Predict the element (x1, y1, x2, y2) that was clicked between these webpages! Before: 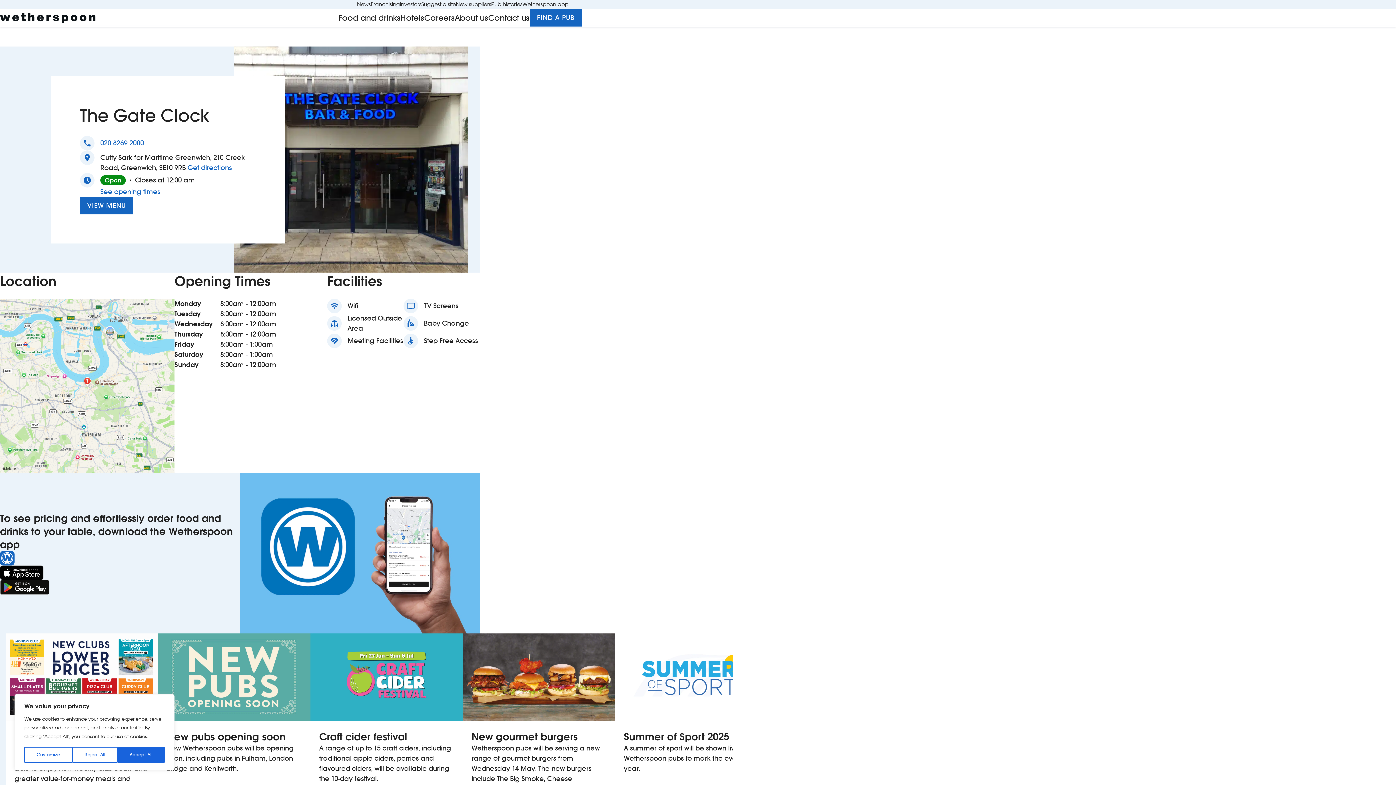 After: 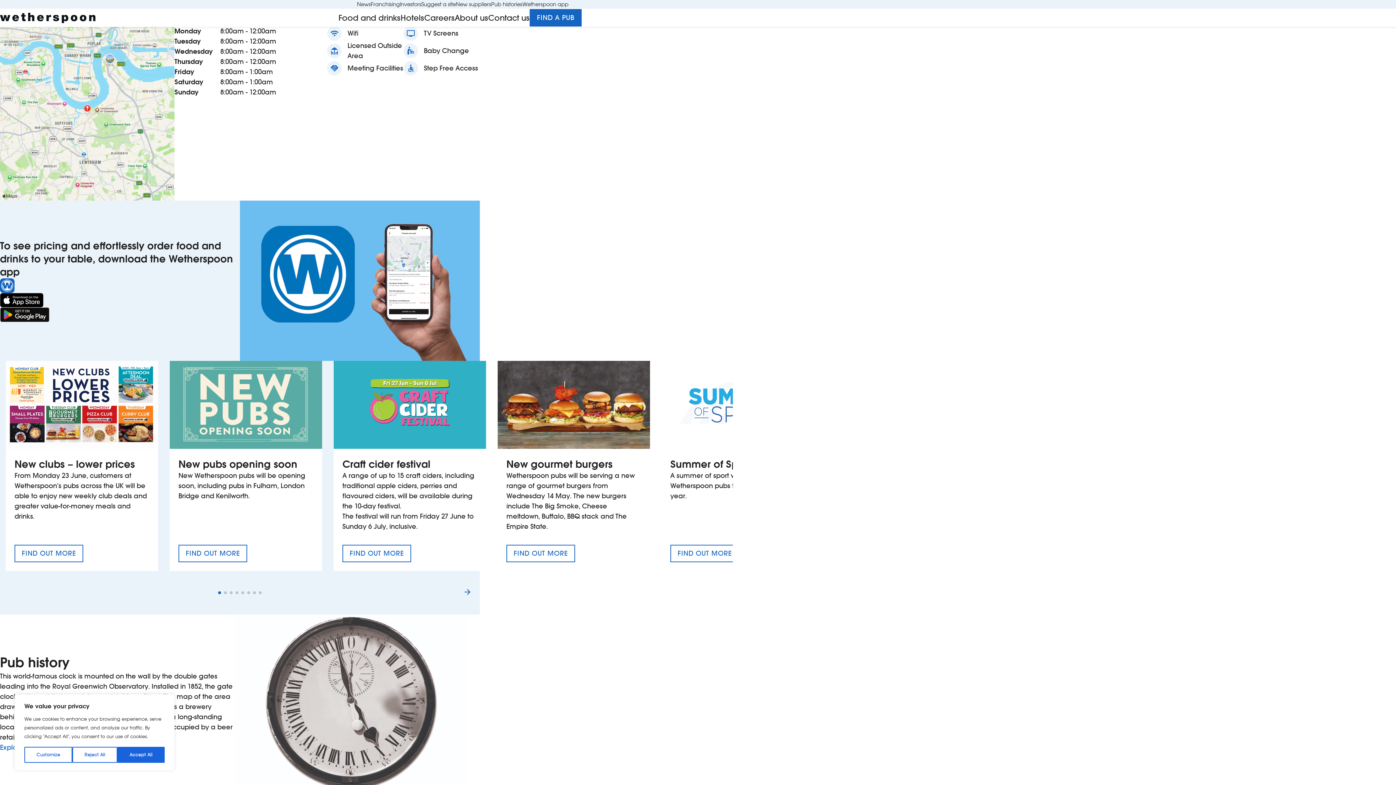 Action: bbox: (100, 187, 160, 196) label: See opening times